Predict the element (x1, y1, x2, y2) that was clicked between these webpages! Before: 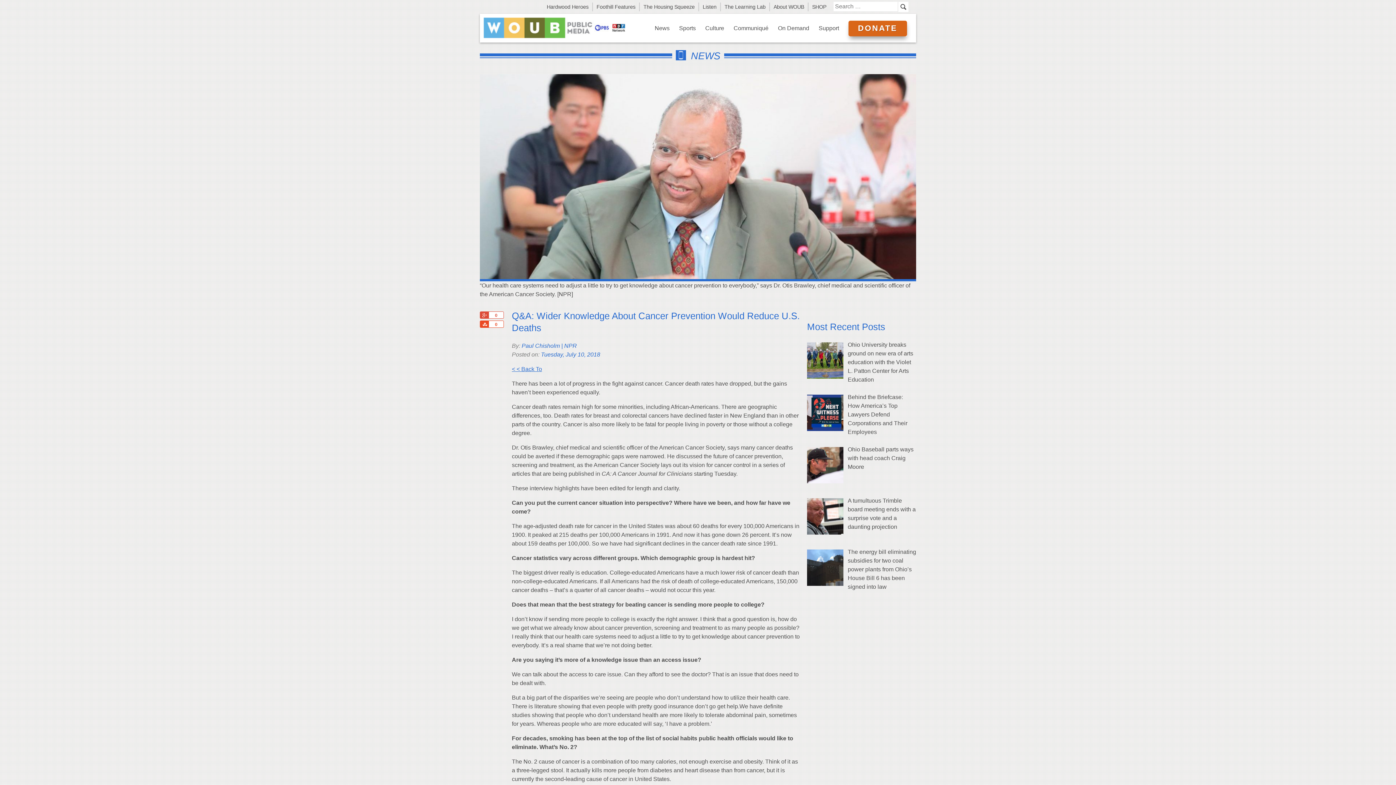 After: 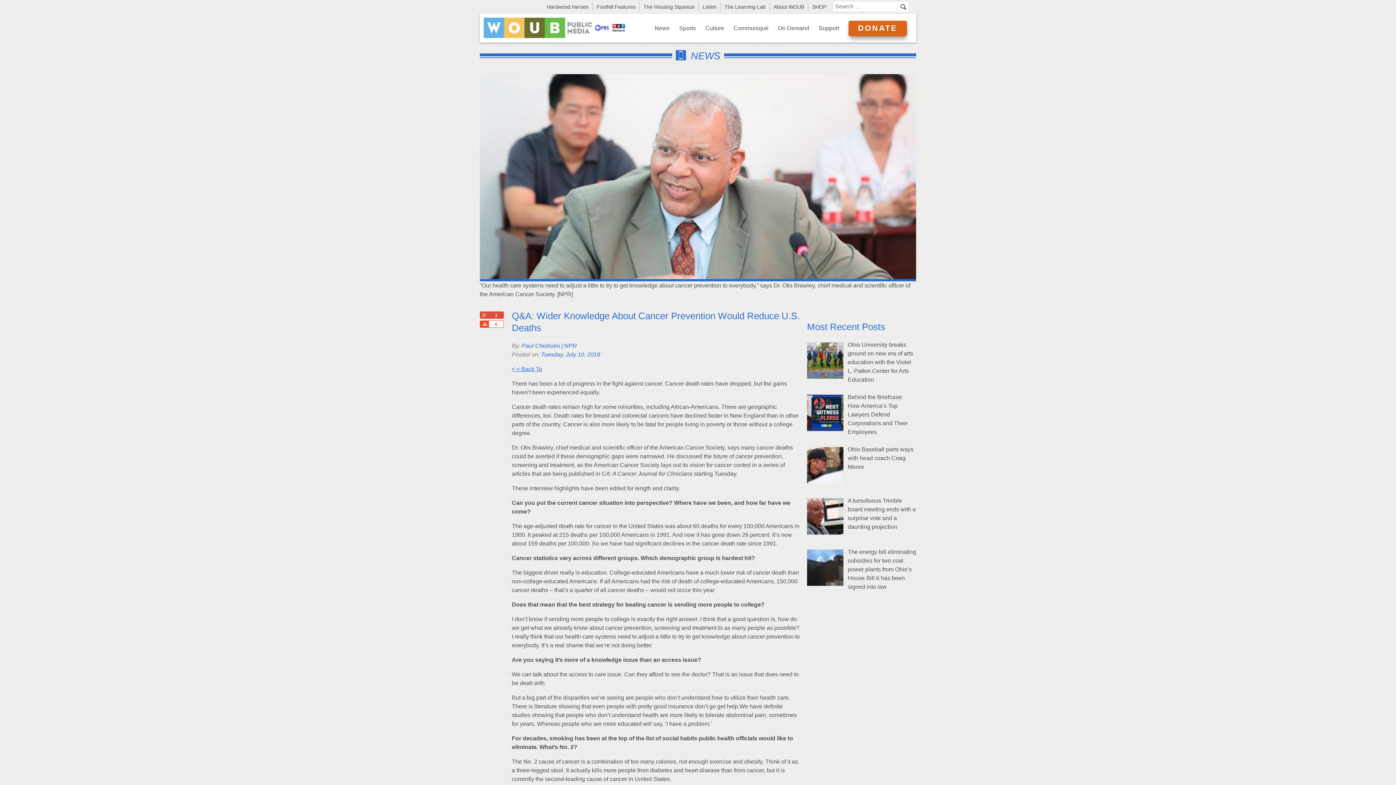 Action: label: +1 bbox: (480, 311, 488, 318)